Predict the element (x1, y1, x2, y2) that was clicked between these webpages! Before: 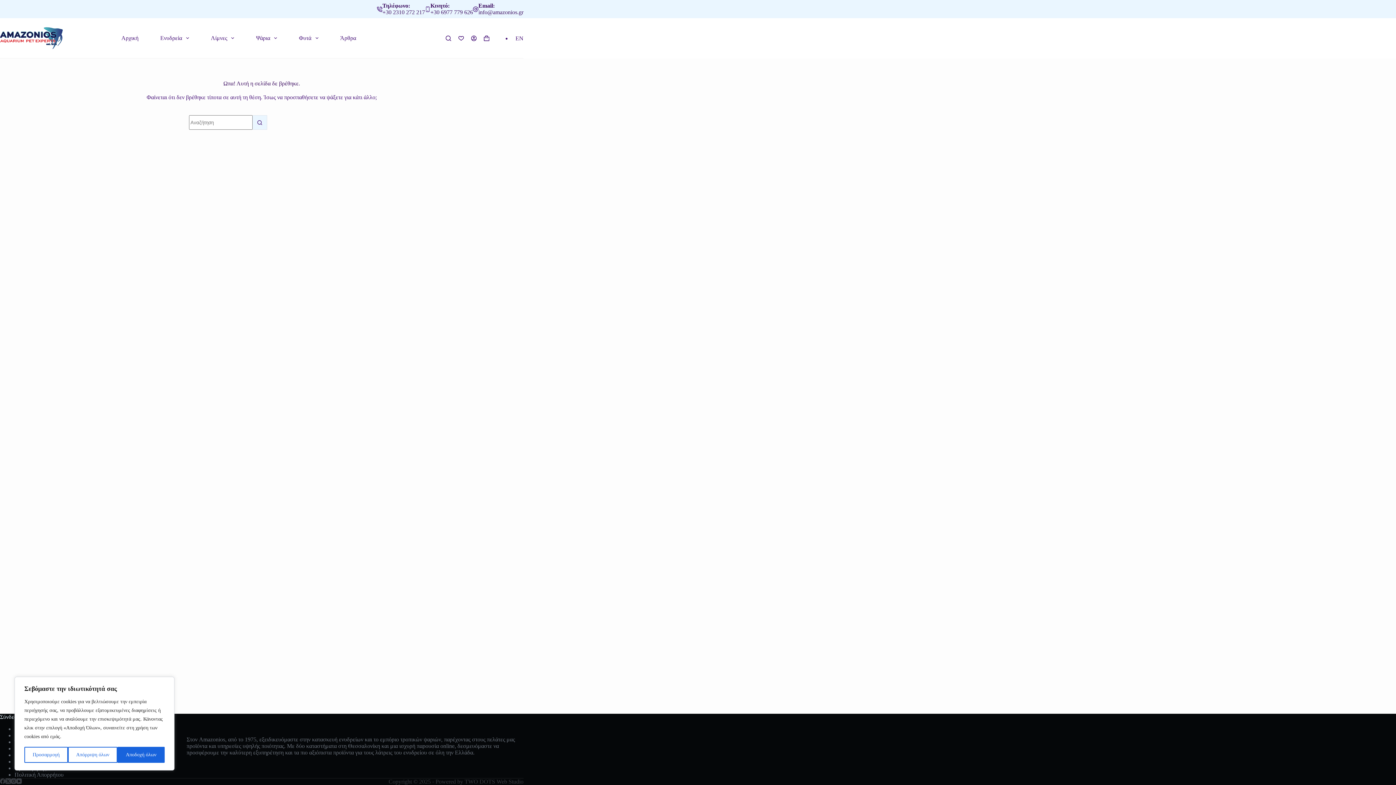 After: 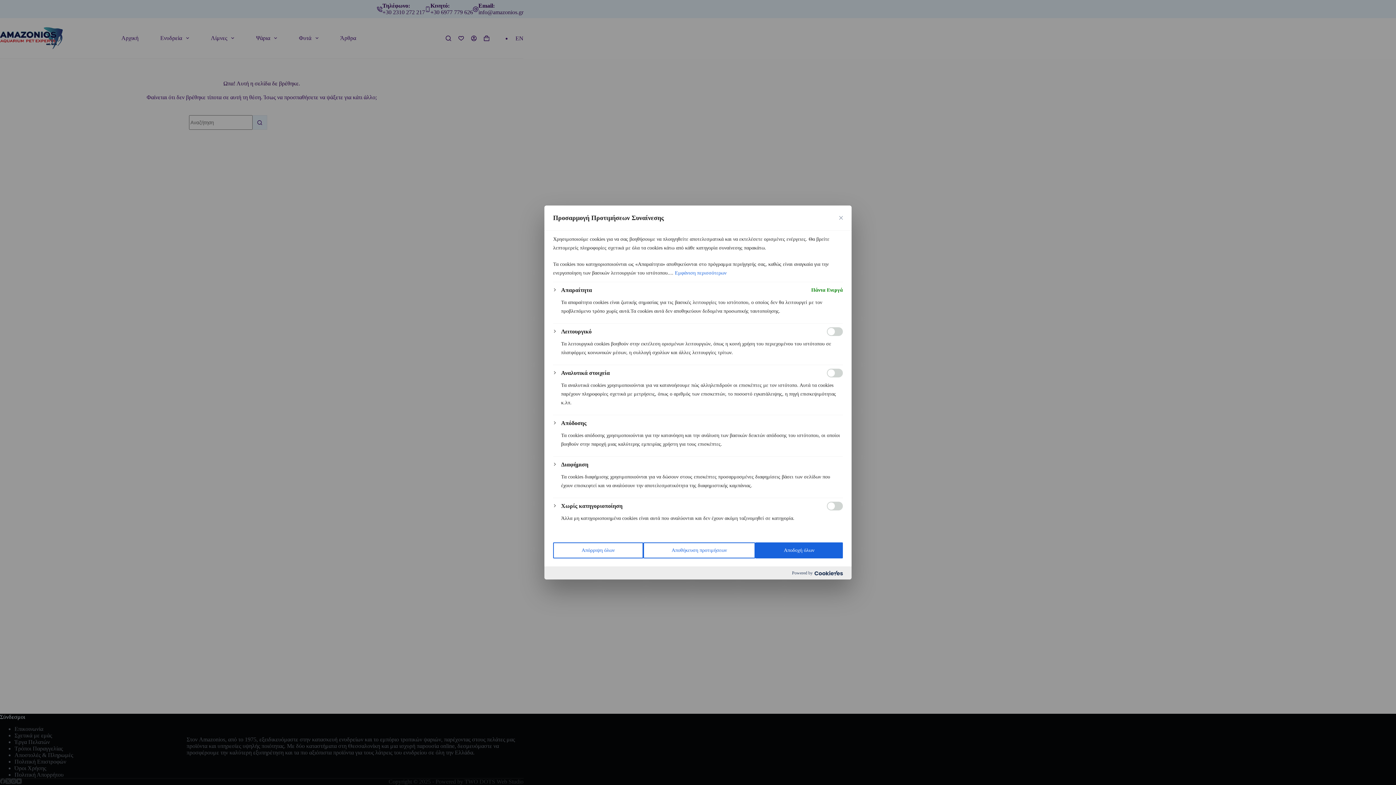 Action: label: Προσαρμογή bbox: (24, 747, 67, 763)